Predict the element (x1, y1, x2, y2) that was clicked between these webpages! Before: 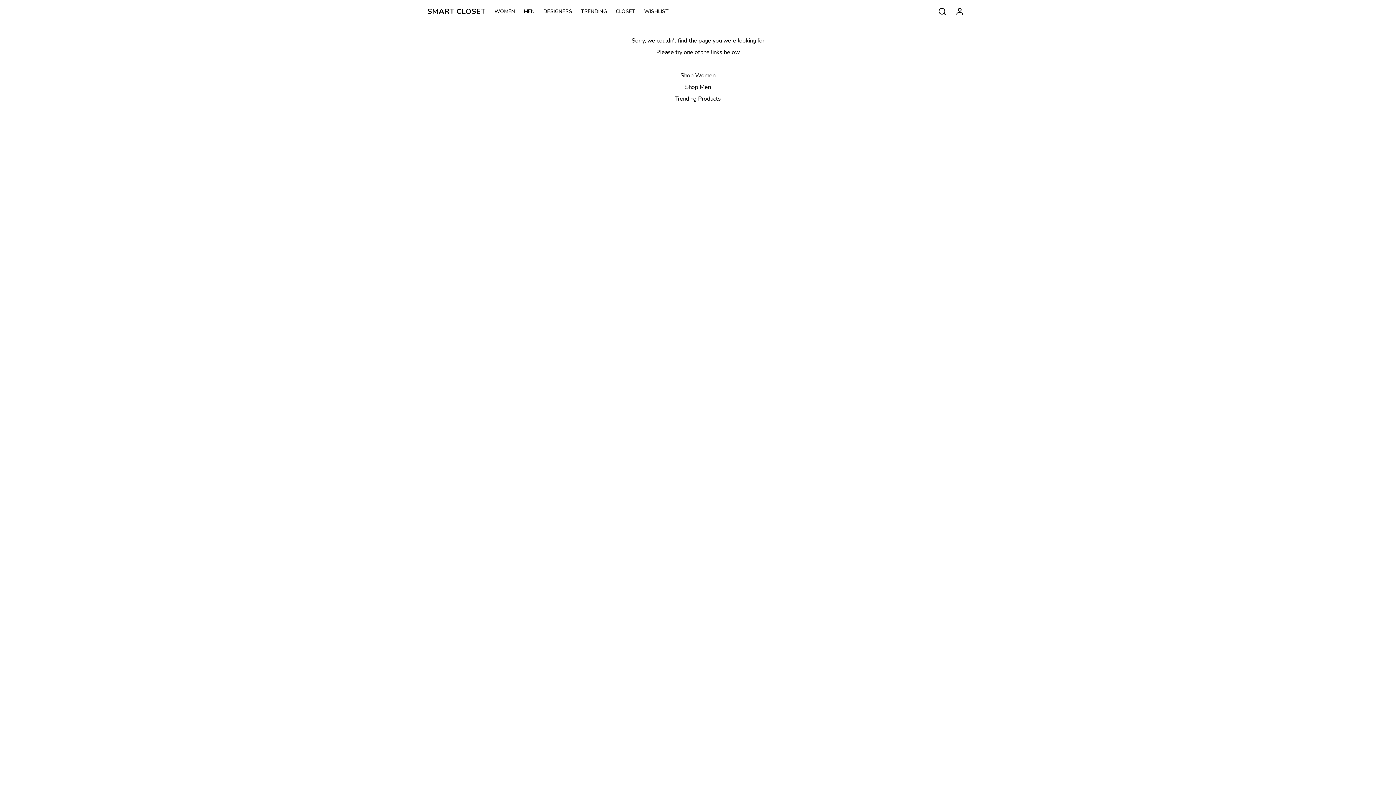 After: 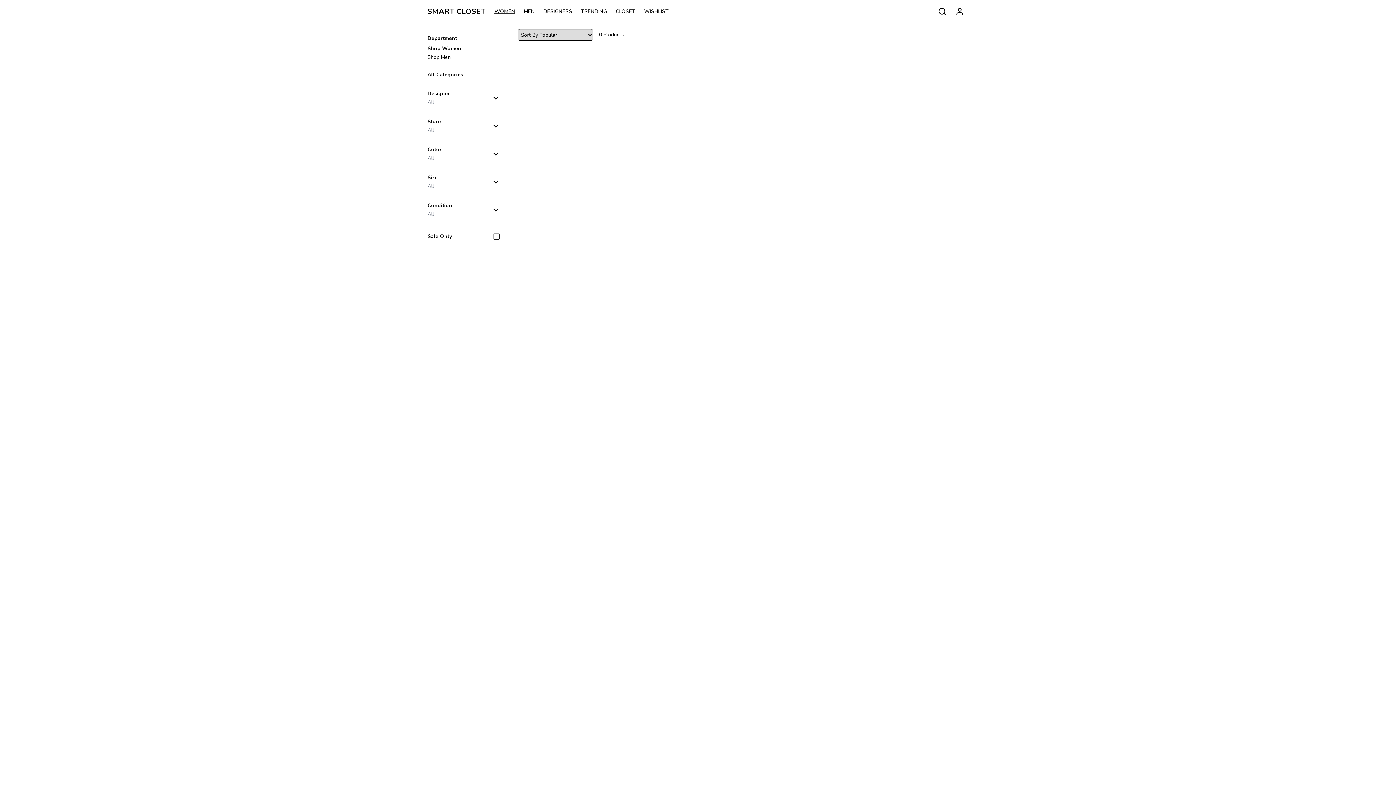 Action: bbox: (680, 71, 715, 79) label: Shop Women